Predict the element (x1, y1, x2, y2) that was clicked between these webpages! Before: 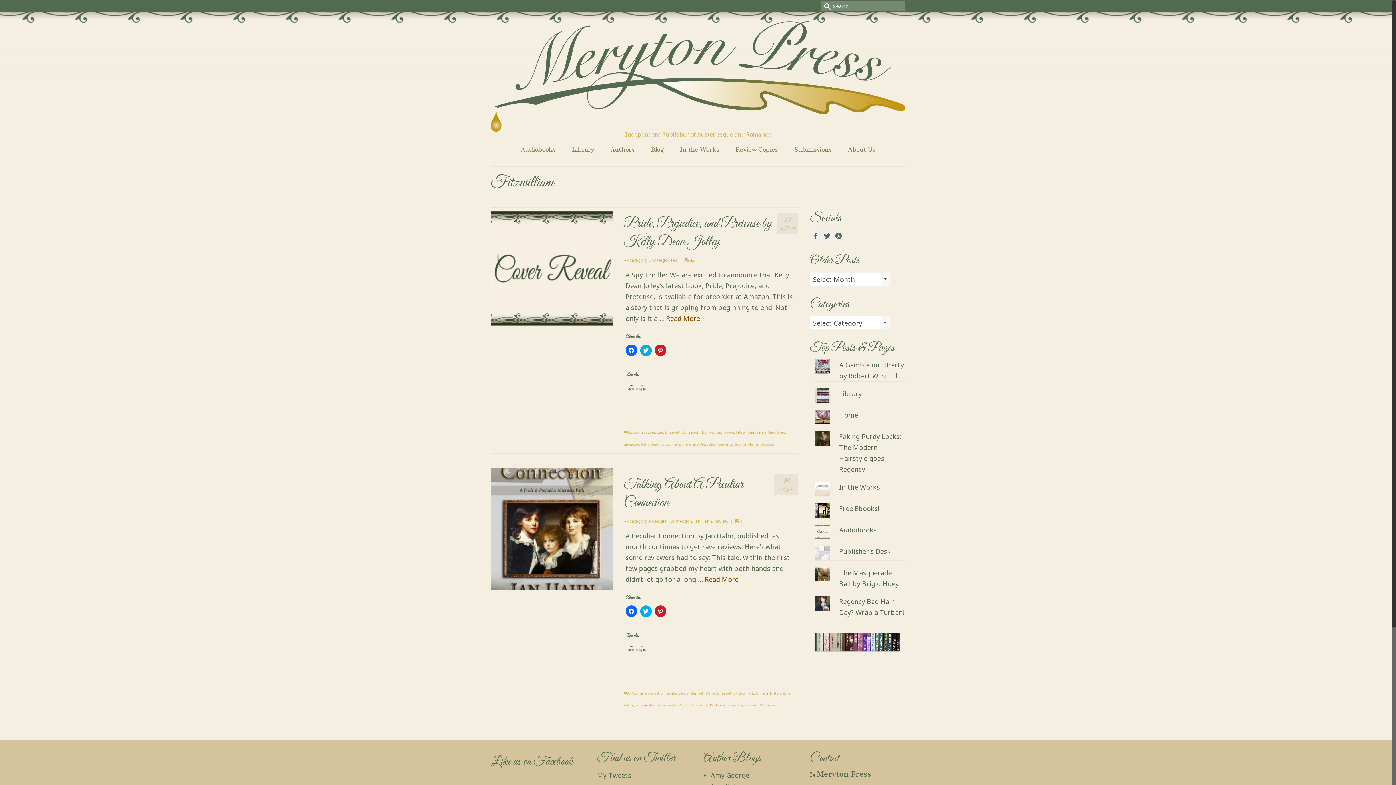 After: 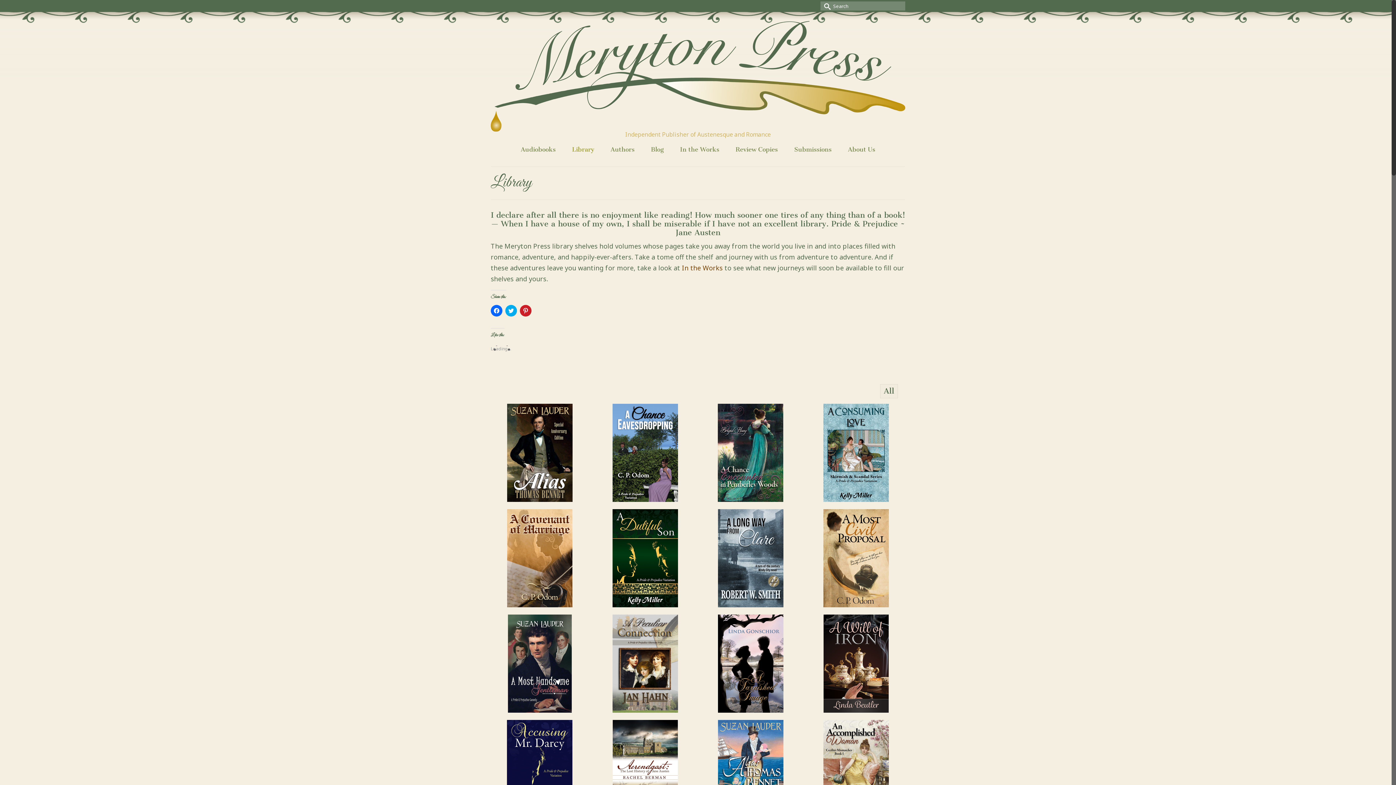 Action: bbox: (839, 389, 861, 398) label: Library